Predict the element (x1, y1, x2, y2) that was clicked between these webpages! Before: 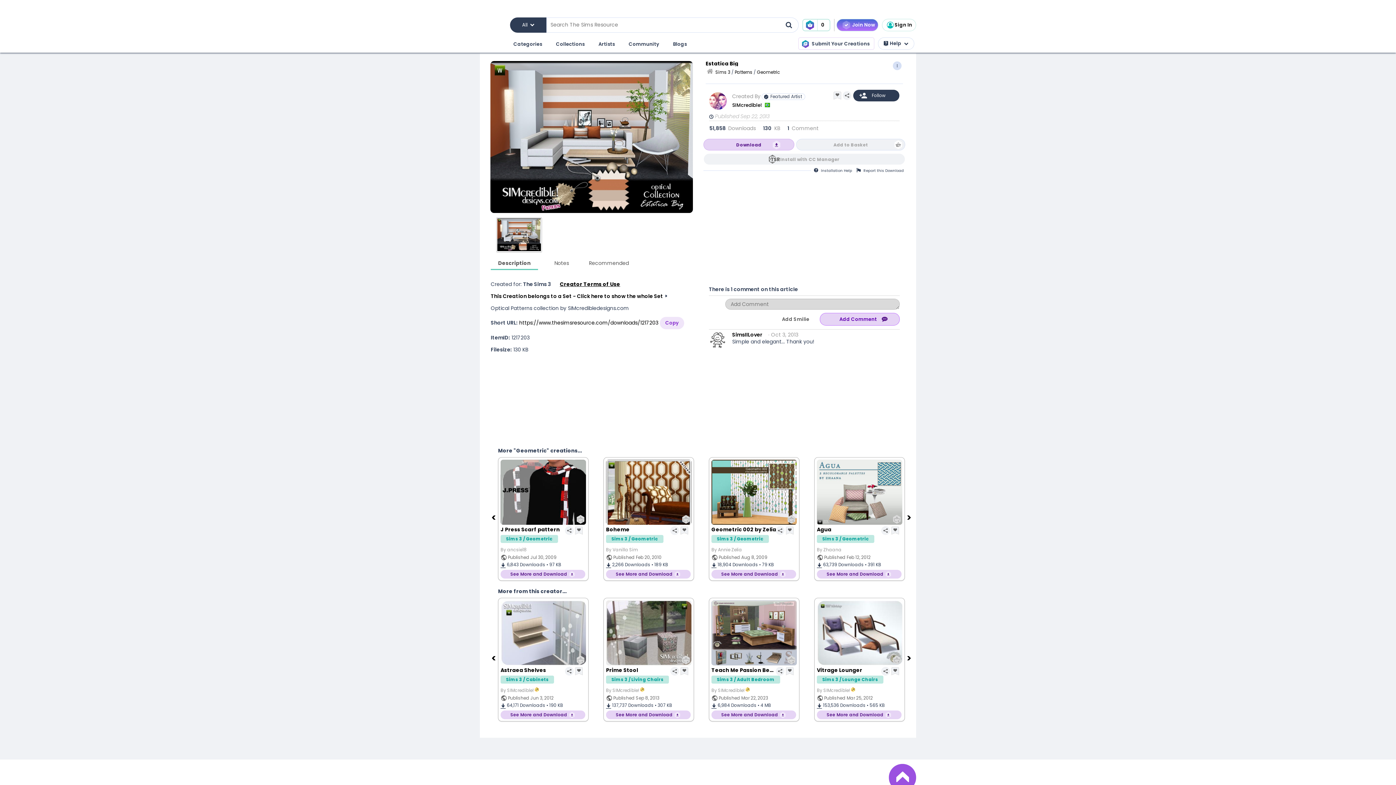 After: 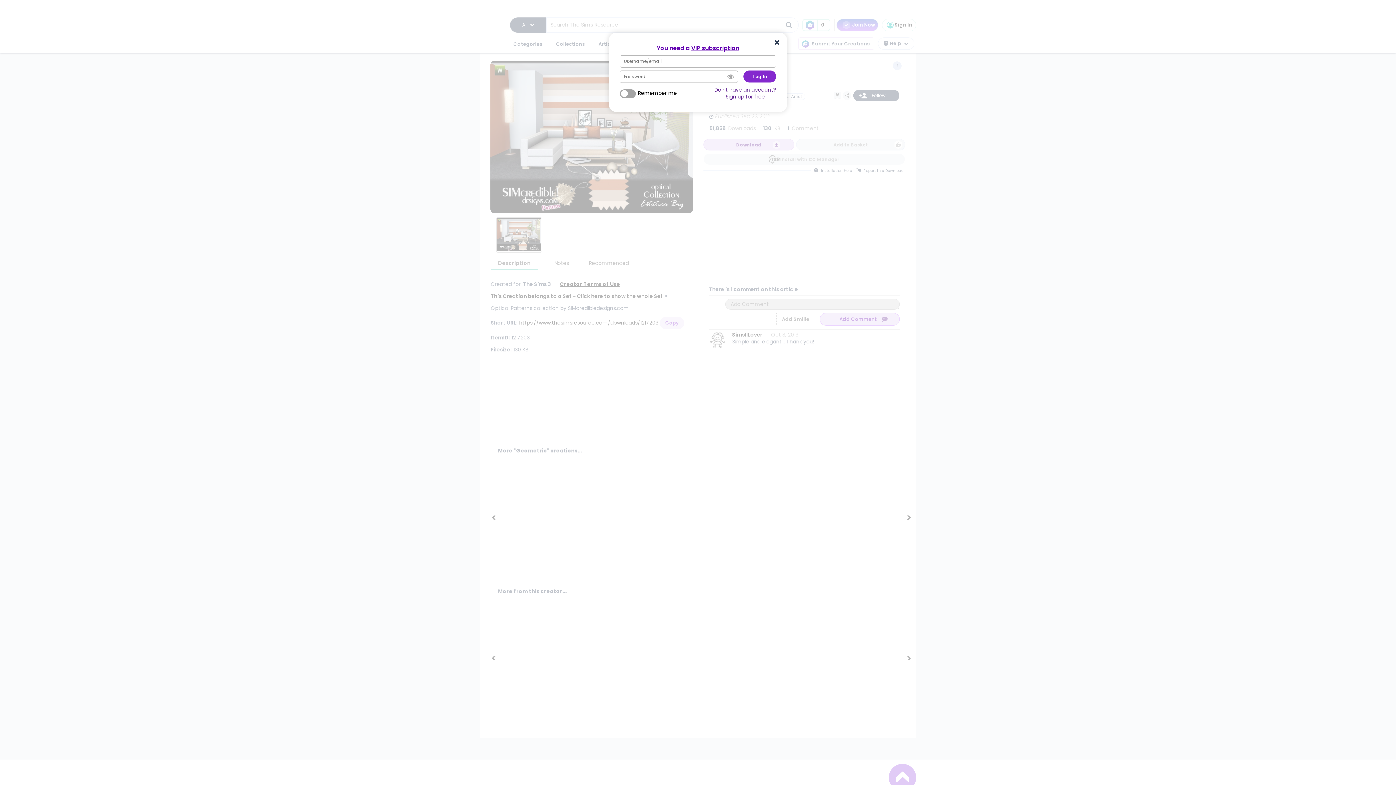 Action: label: Add Smilie bbox: (776, 313, 814, 325)